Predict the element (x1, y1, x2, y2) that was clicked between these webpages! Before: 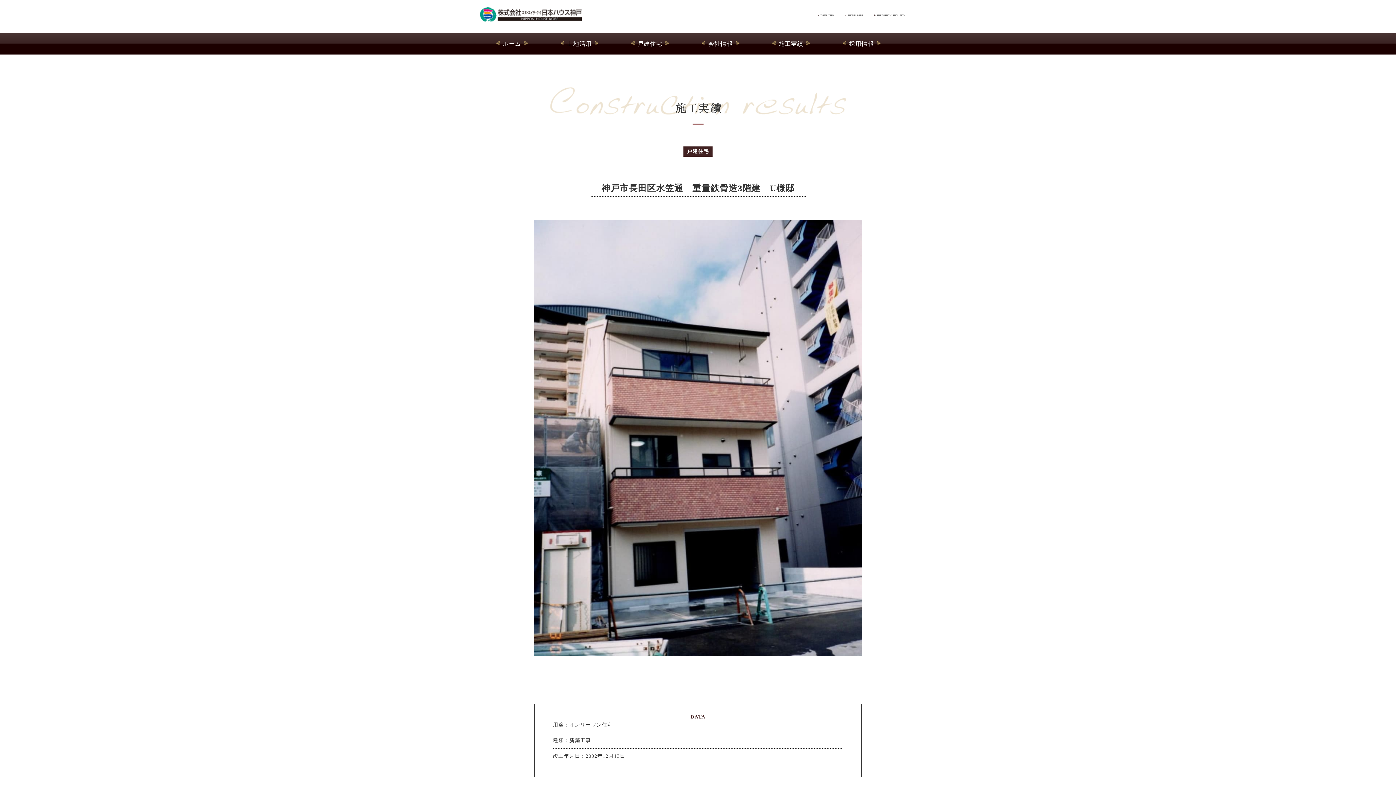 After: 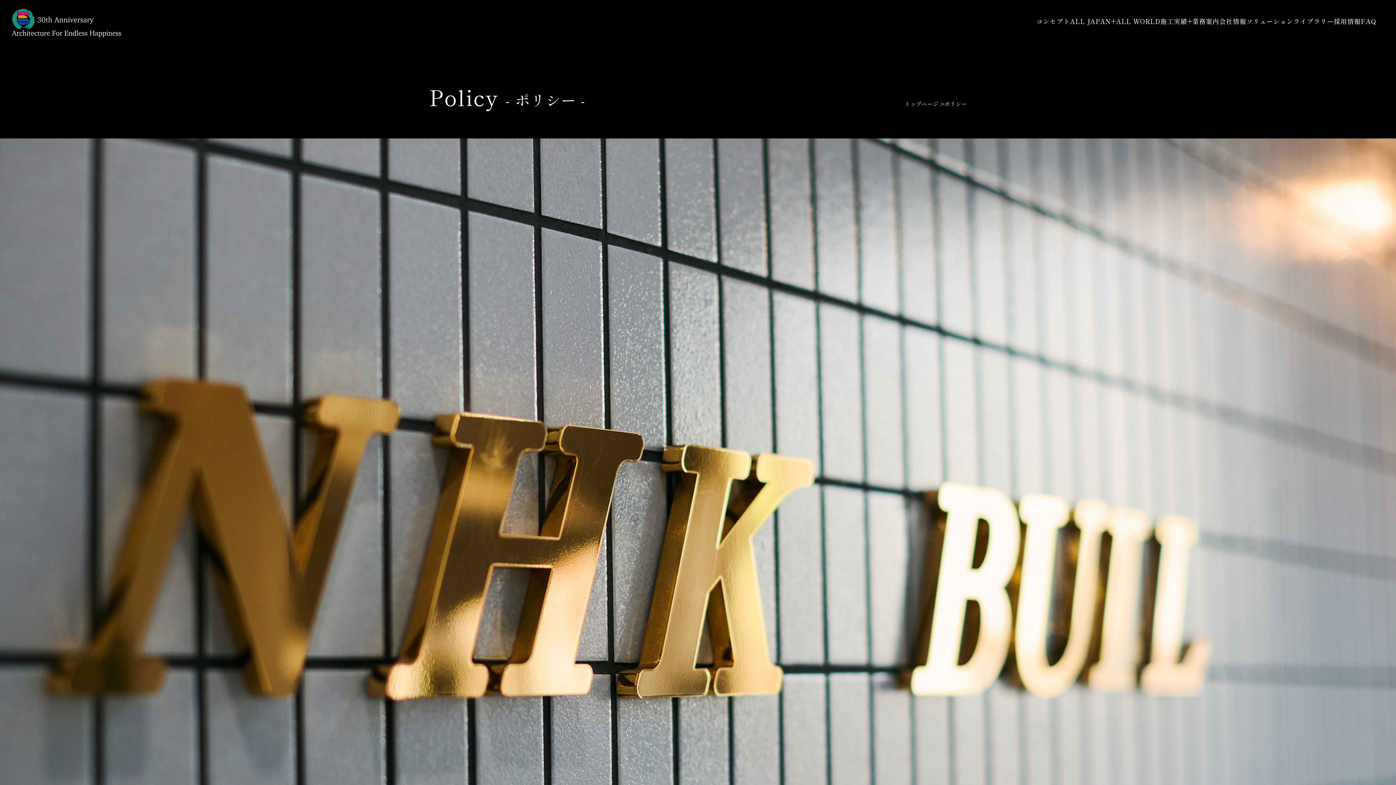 Action: bbox: (874, 15, 905, 19)